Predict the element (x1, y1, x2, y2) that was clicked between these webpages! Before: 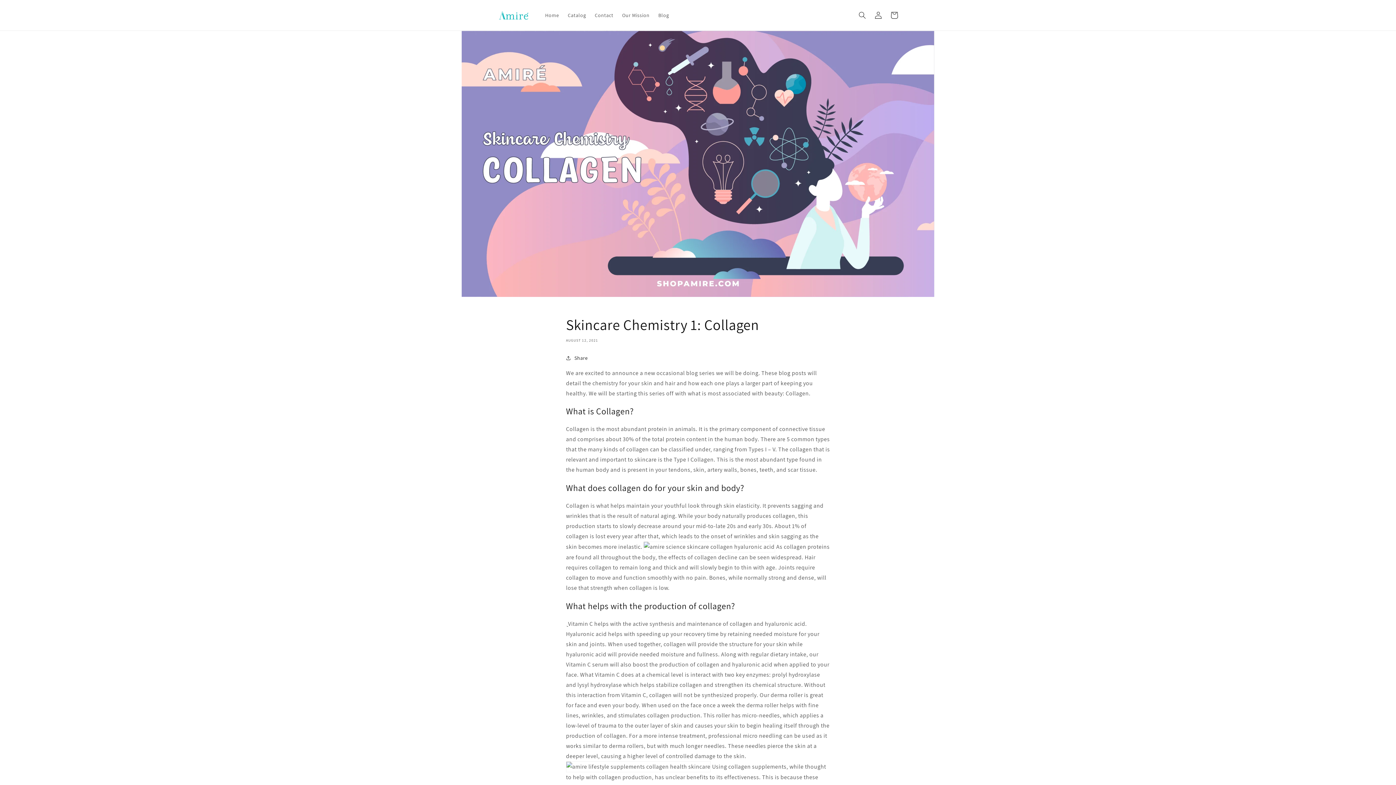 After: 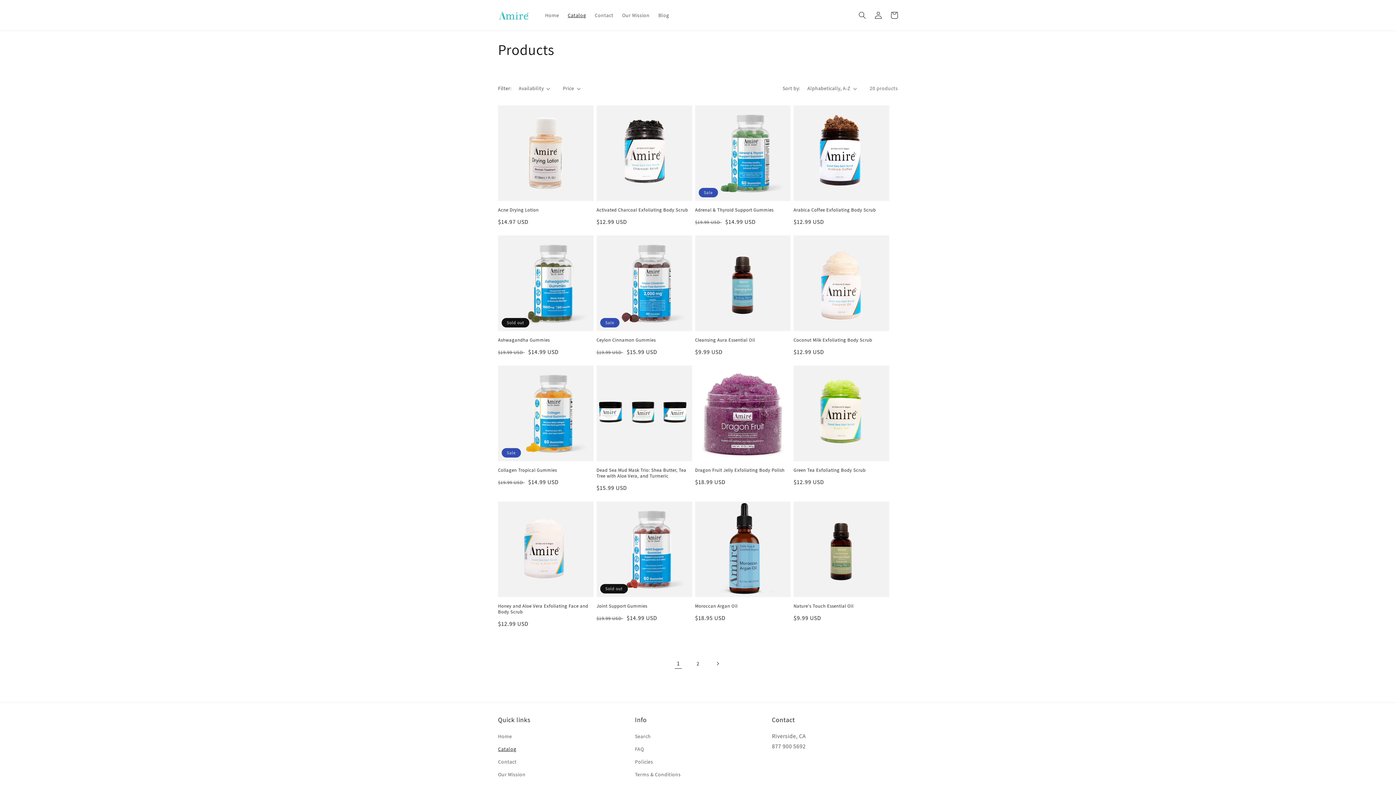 Action: label: Catalog bbox: (563, 7, 590, 22)